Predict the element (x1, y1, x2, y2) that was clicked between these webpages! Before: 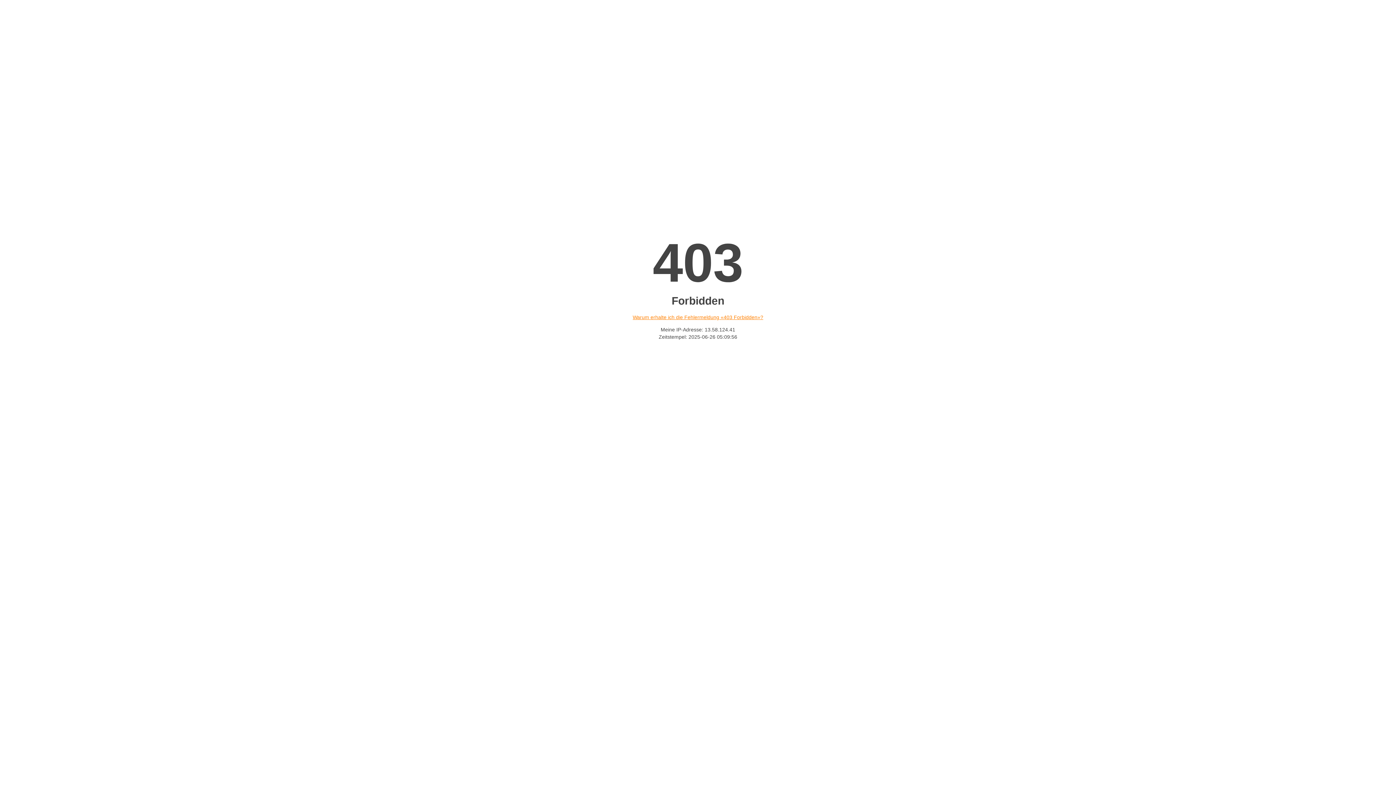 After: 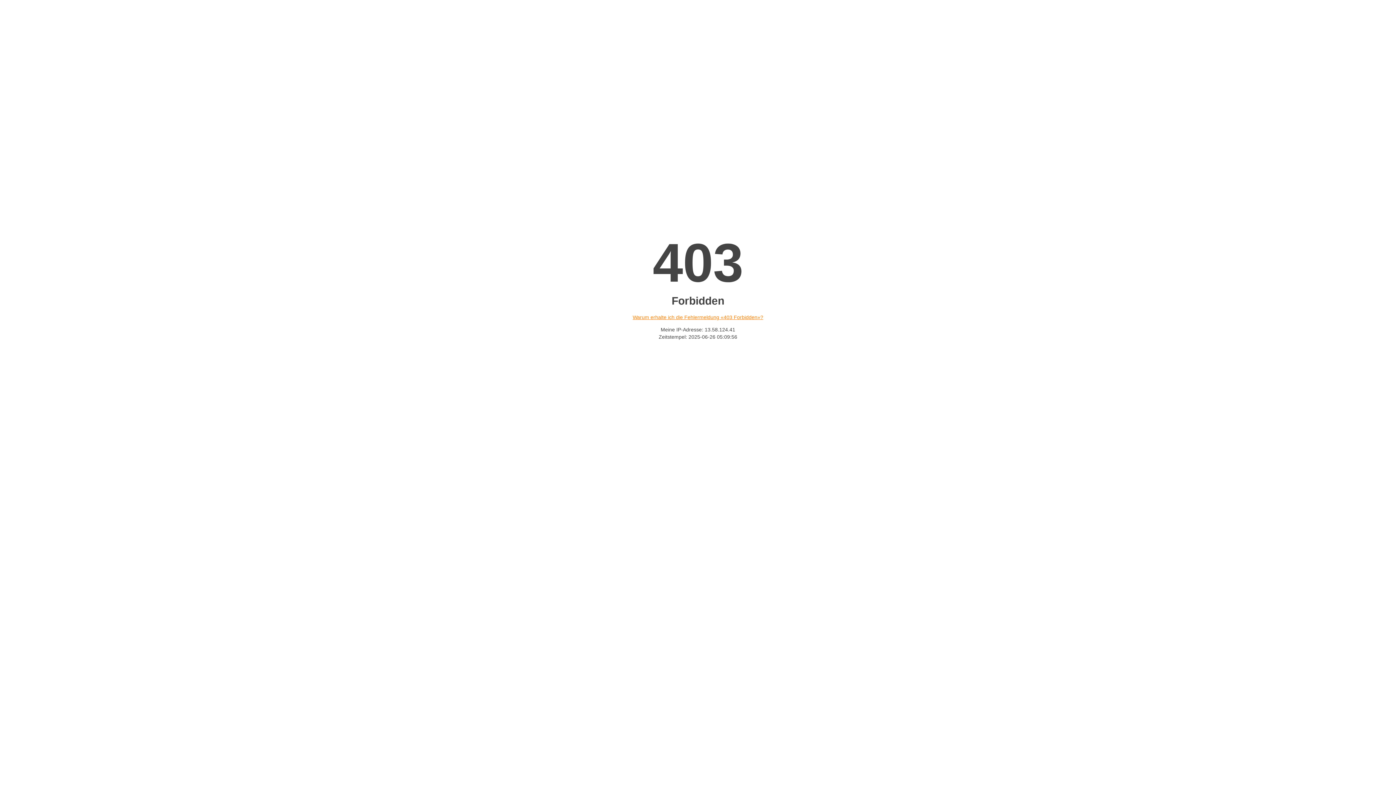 Action: bbox: (632, 314, 763, 320) label: Warum erhalte ich die Fehlermeldung «403 Forbidden»?